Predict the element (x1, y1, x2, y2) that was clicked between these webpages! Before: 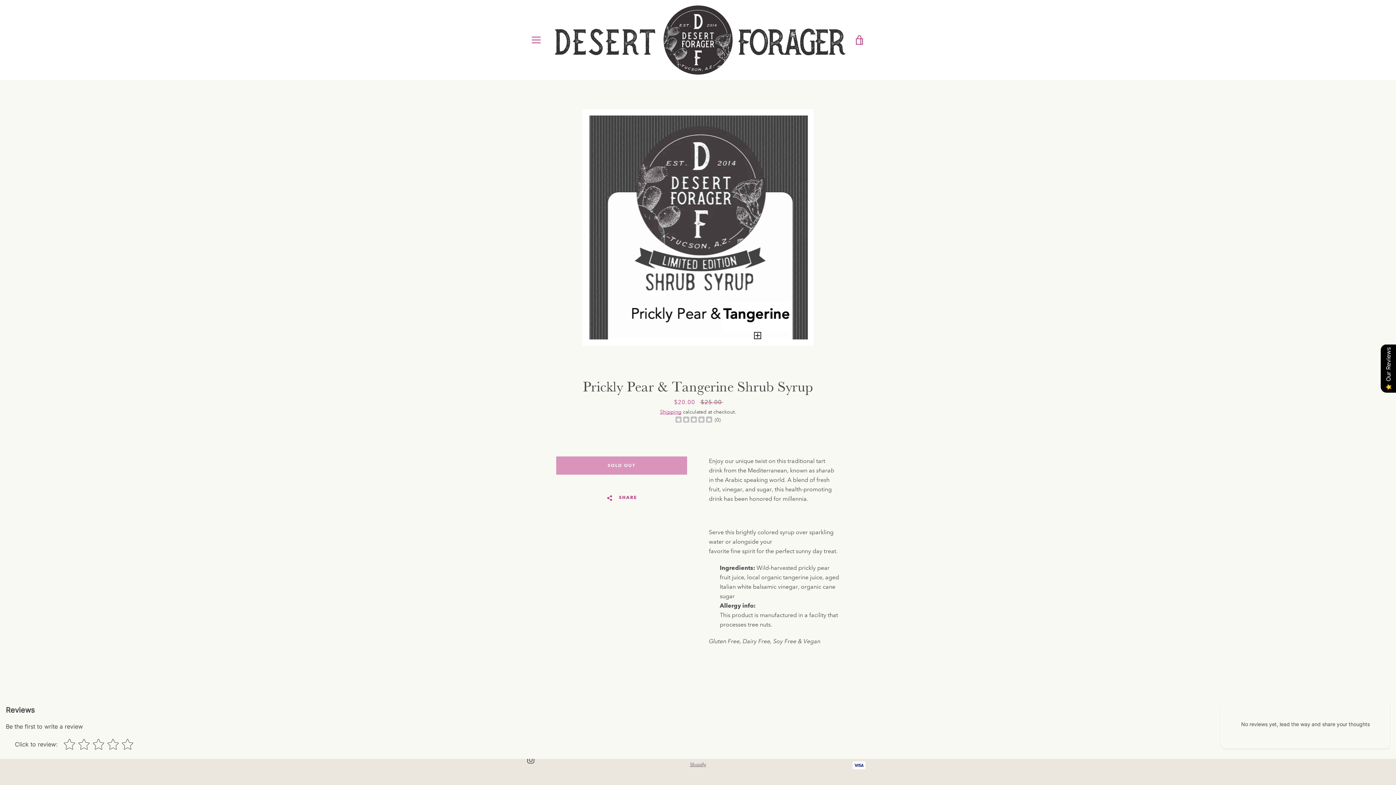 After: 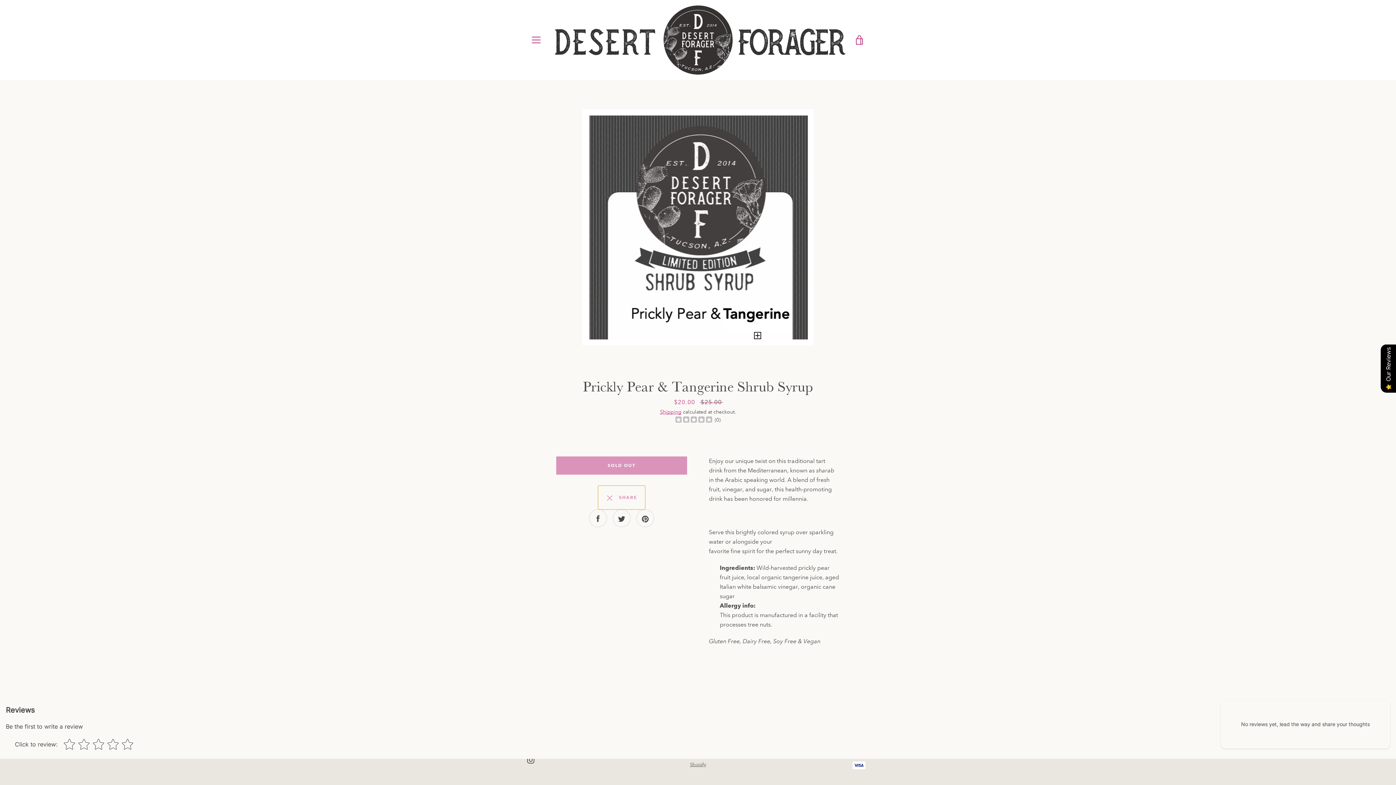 Action: label:   SHARE bbox: (598, 485, 645, 509)